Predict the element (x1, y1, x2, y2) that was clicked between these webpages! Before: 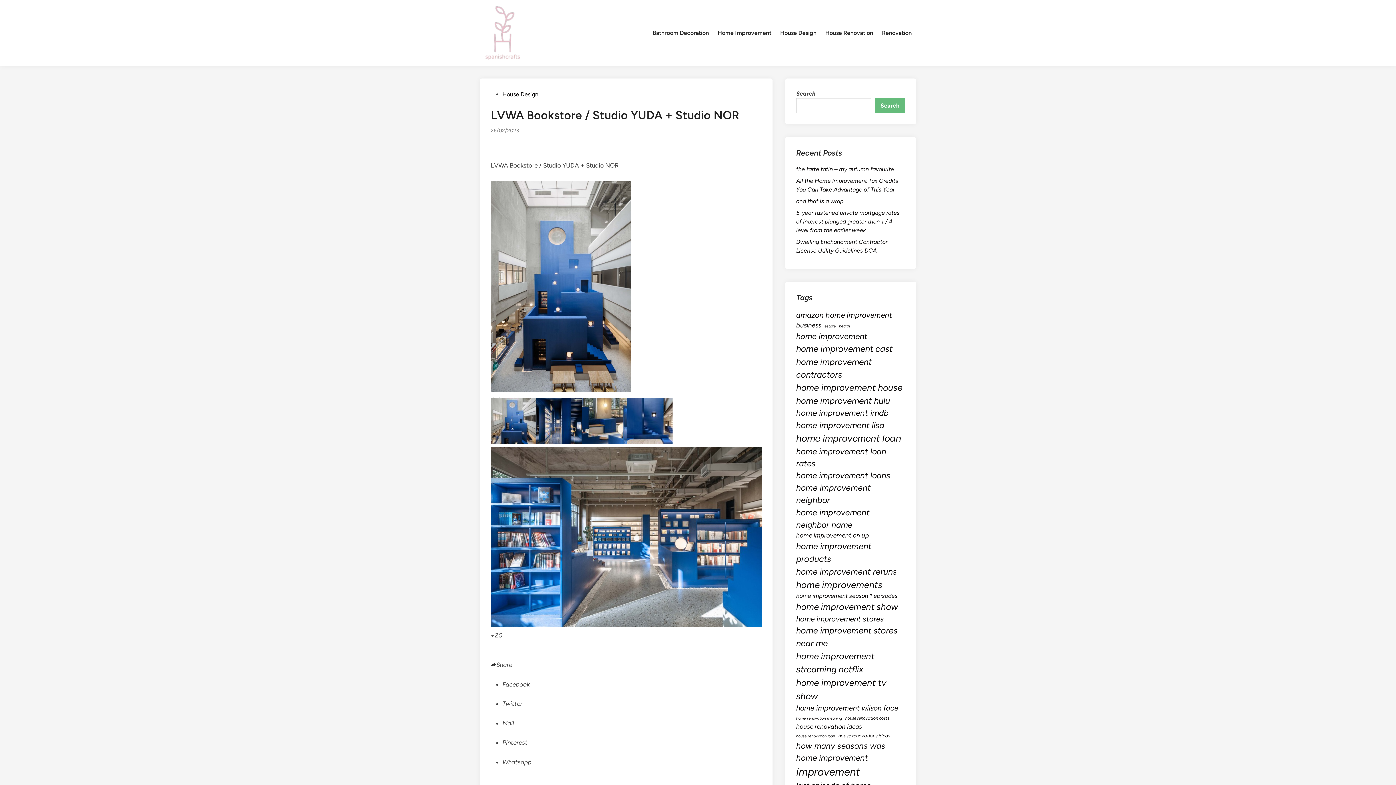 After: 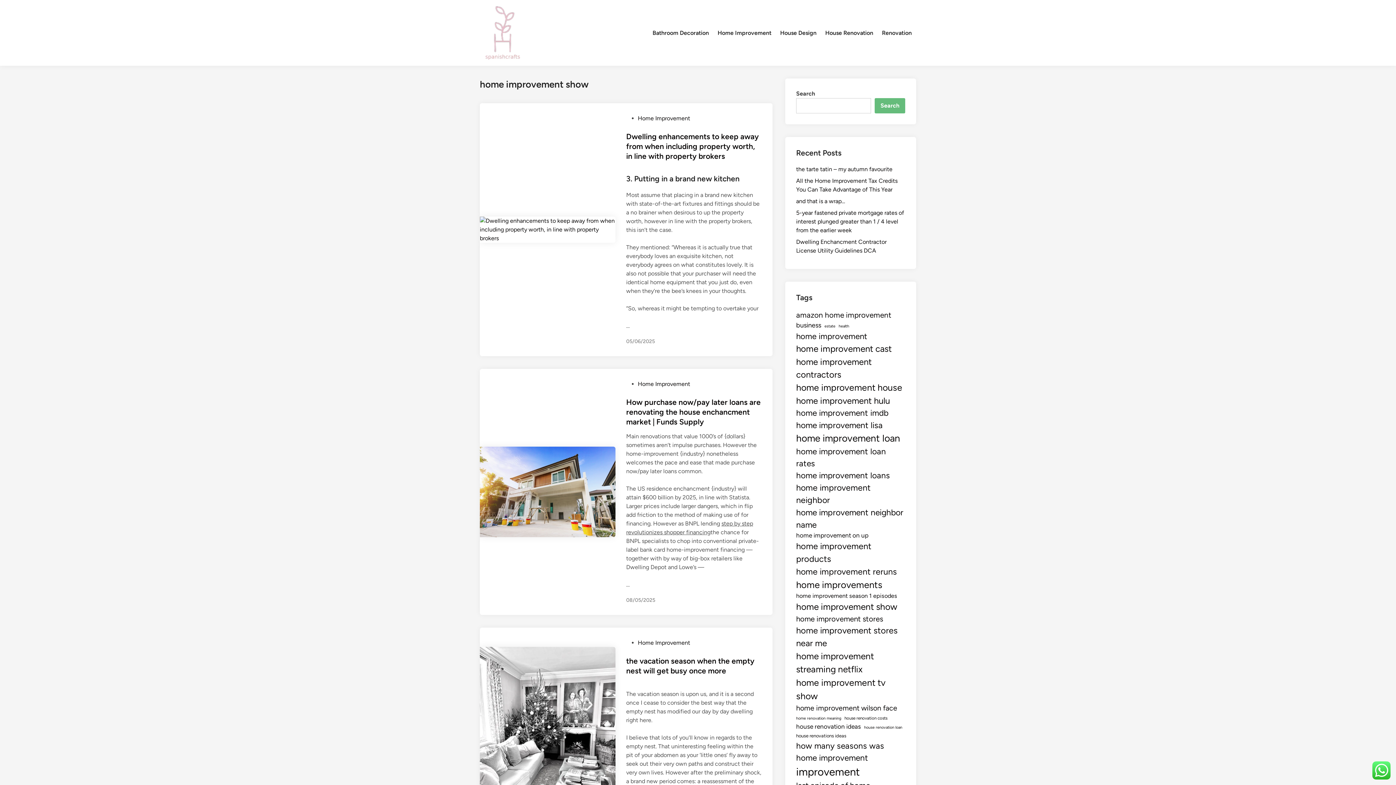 Action: label: home improvement show (45 items) bbox: (796, 600, 898, 613)